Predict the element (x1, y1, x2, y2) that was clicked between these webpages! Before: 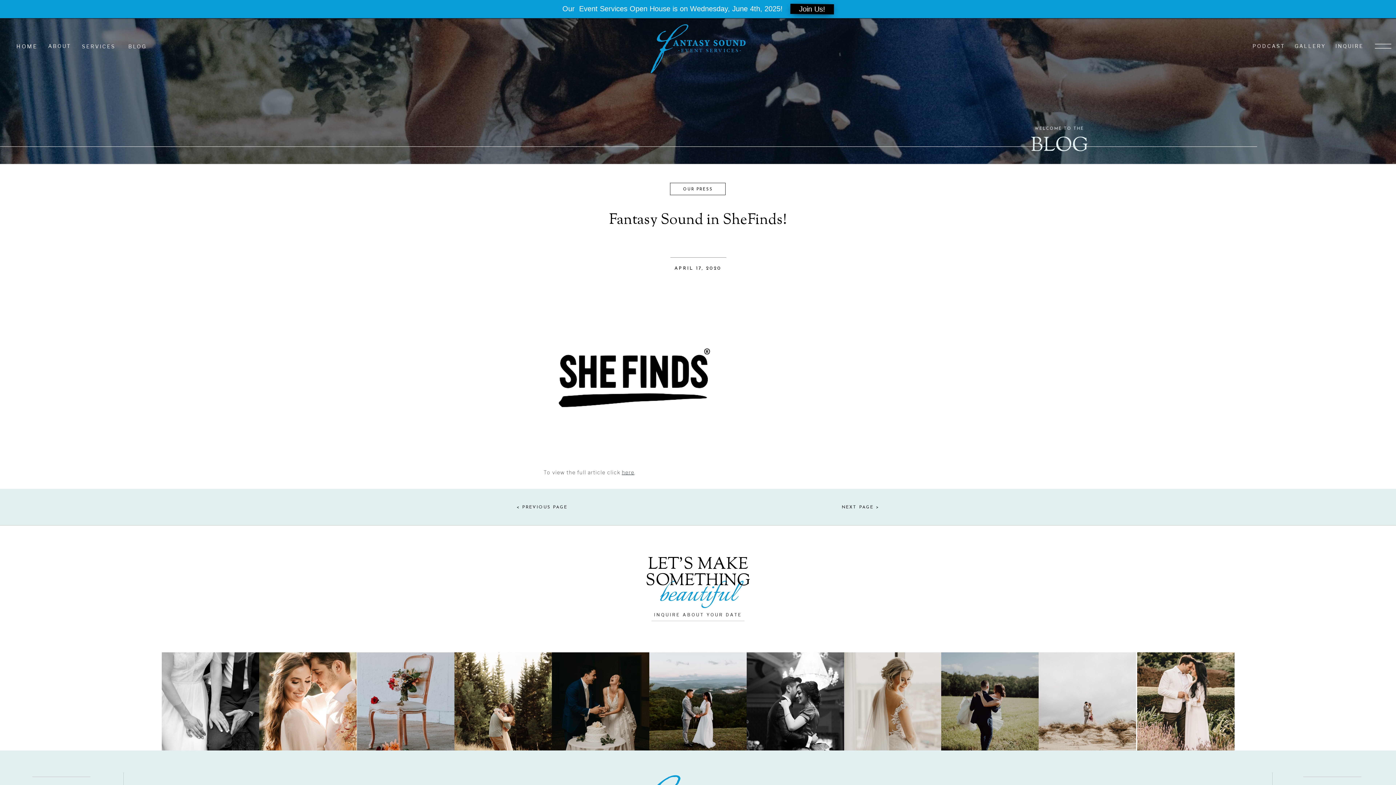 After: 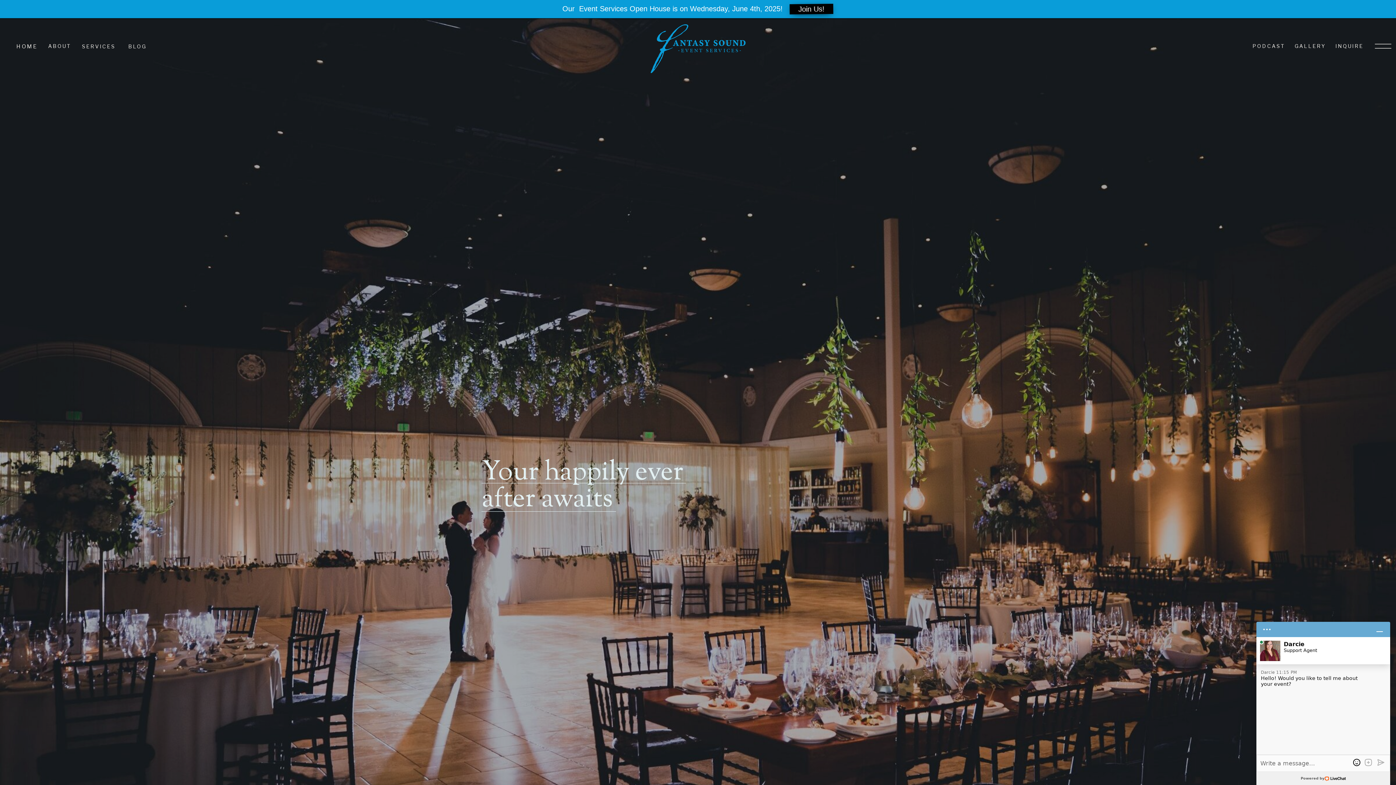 Action: bbox: (651, 621, 744, 621)